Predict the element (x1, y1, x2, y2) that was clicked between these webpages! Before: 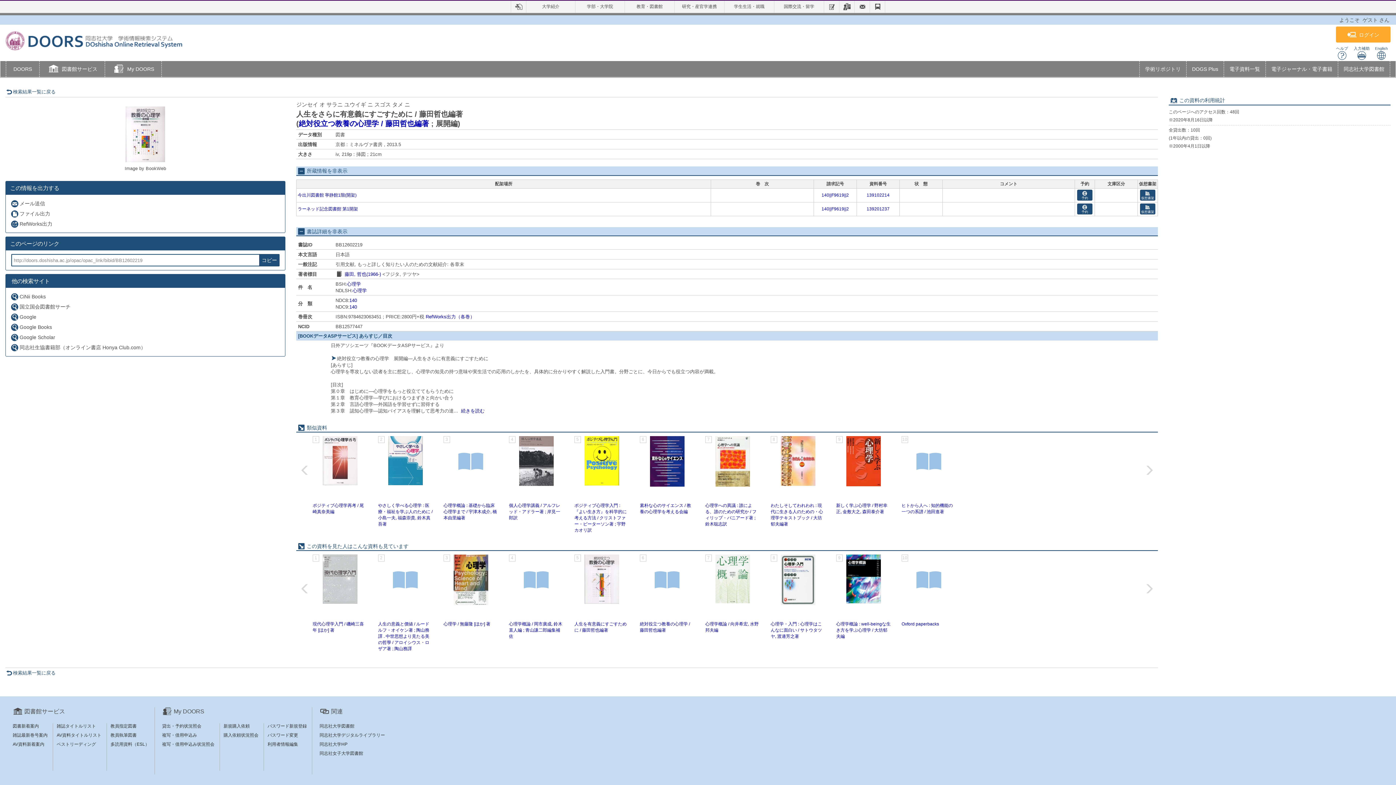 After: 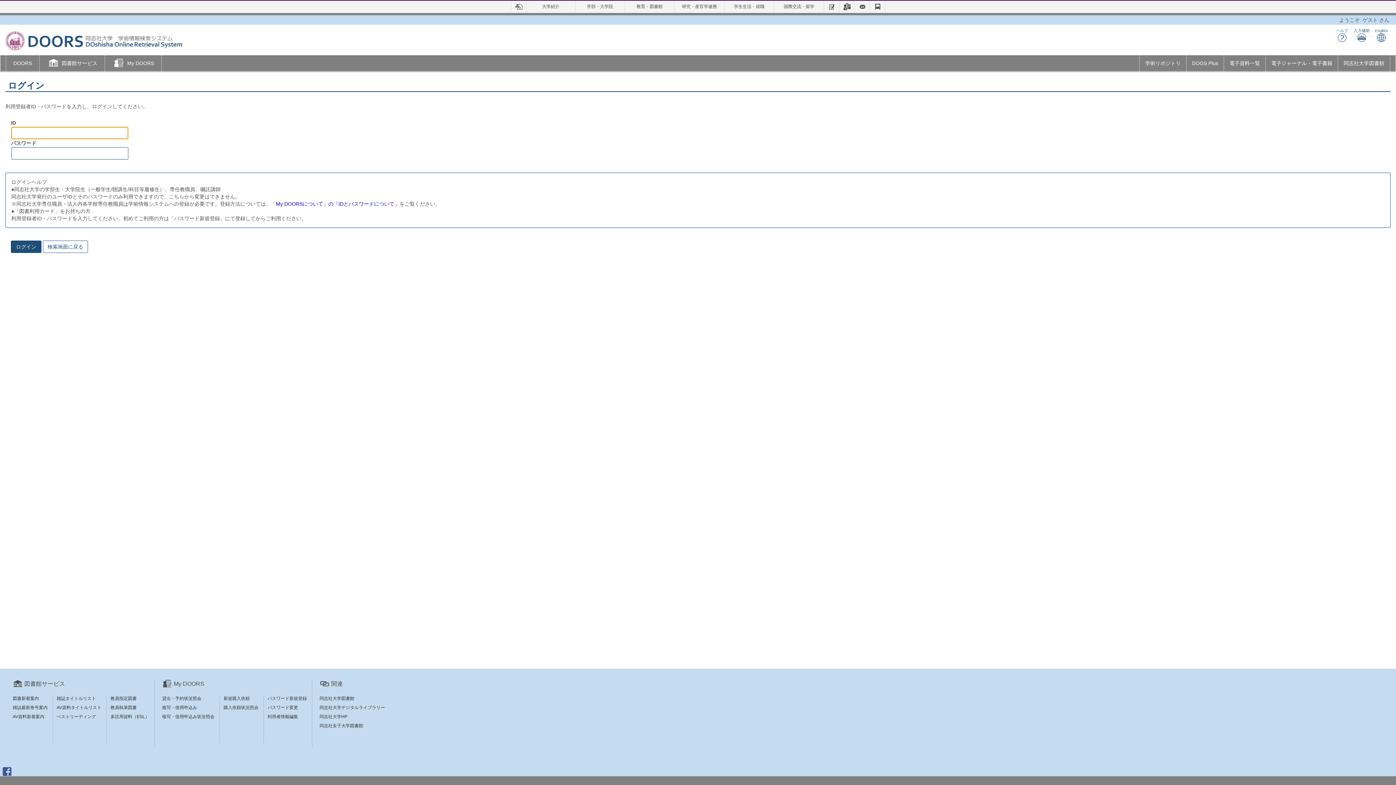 Action: bbox: (267, 733, 298, 738) label: パスワード変更